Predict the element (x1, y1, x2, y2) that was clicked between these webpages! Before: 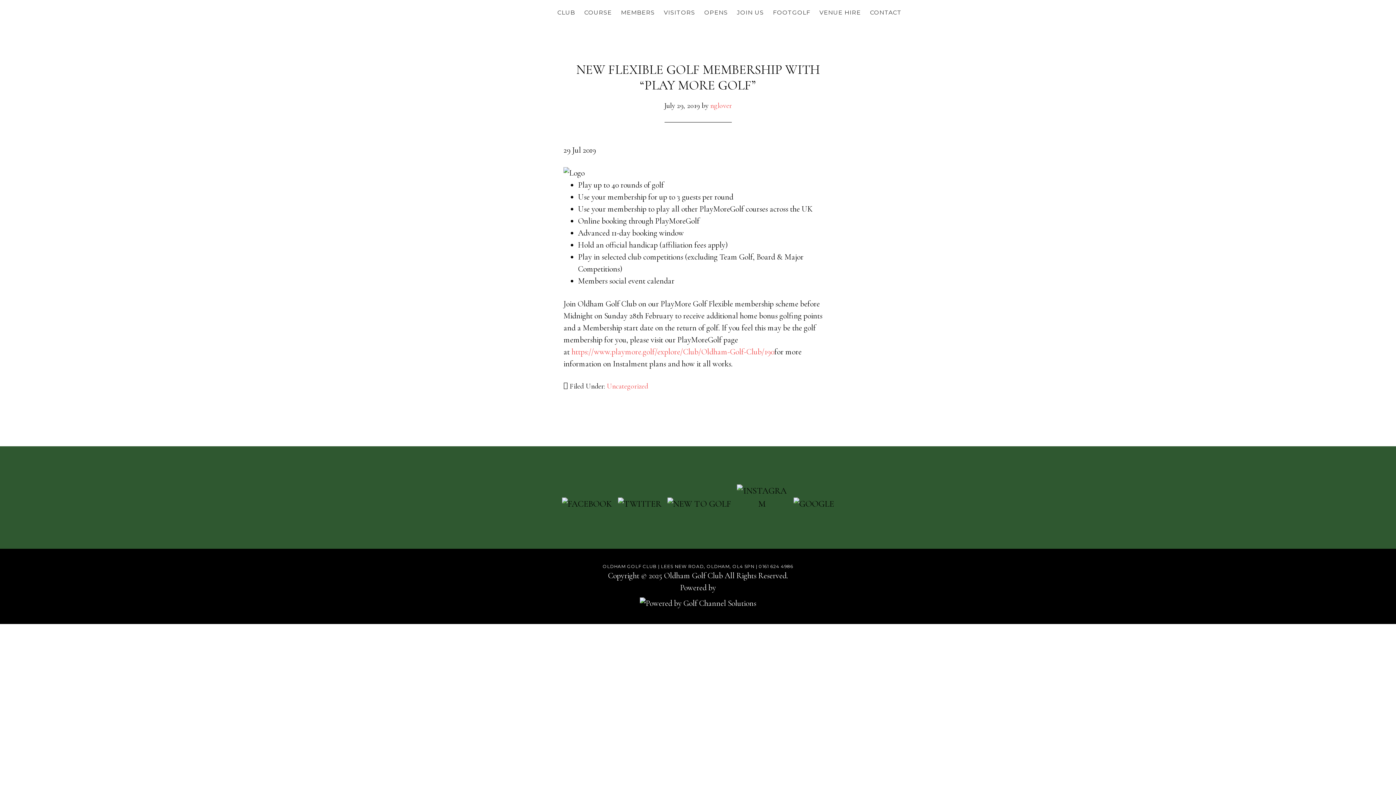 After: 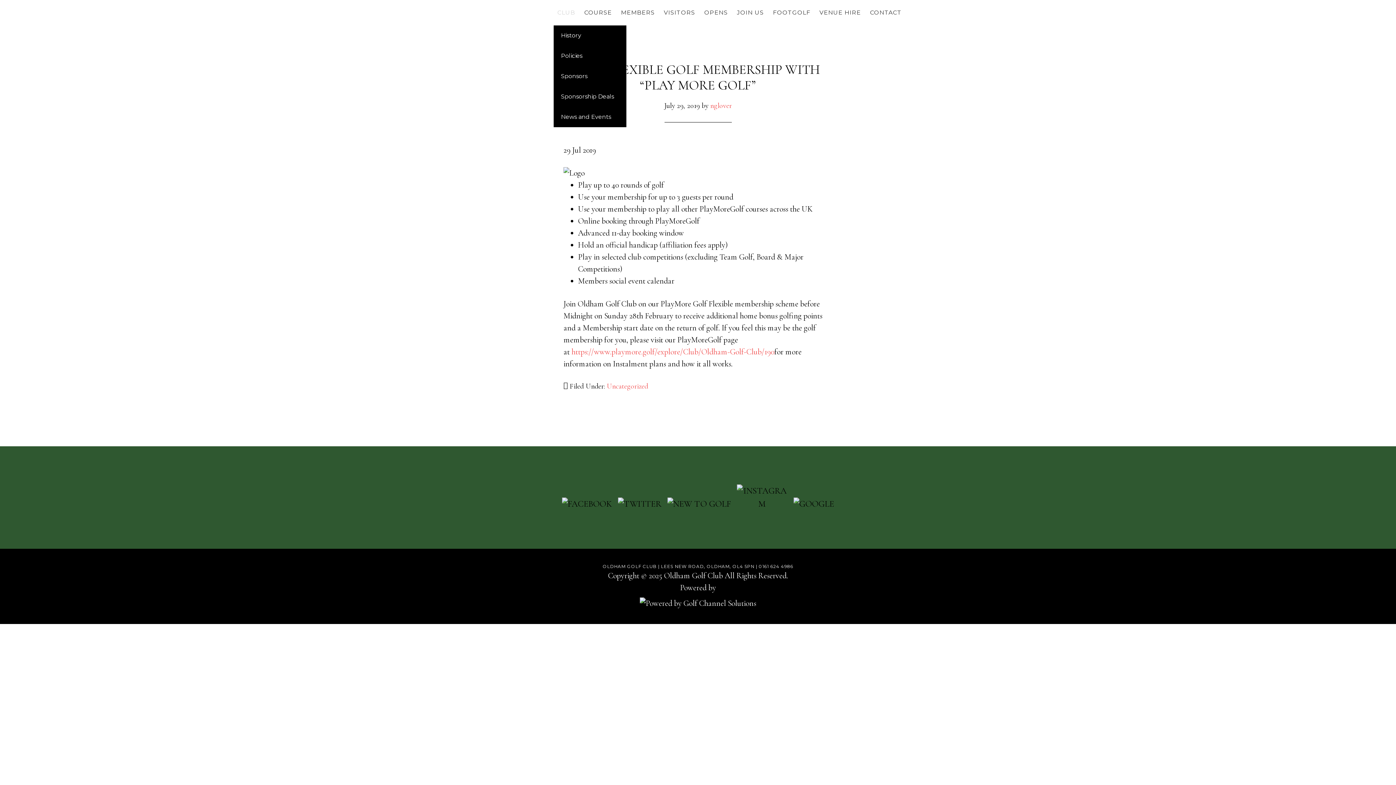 Action: label: CLUB bbox: (553, 0, 578, 25)